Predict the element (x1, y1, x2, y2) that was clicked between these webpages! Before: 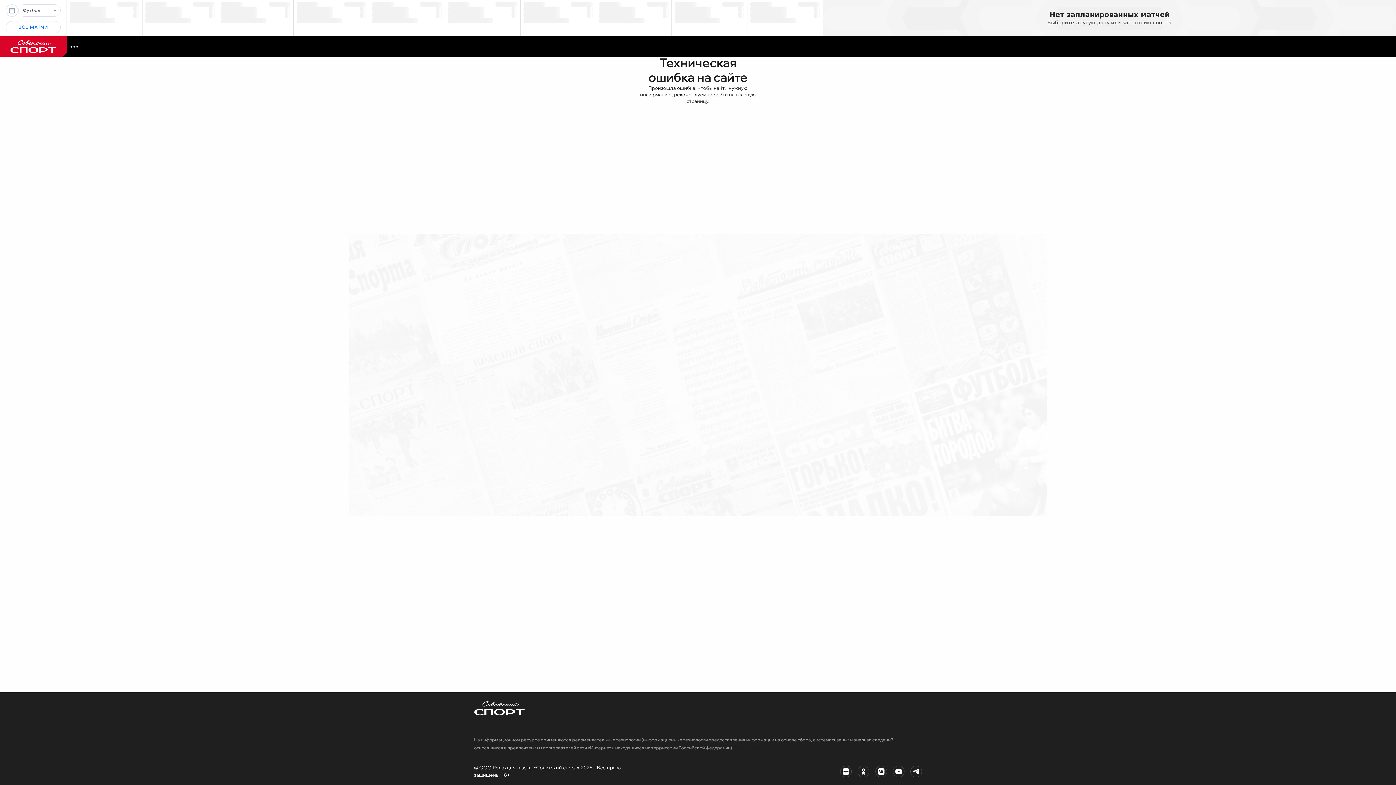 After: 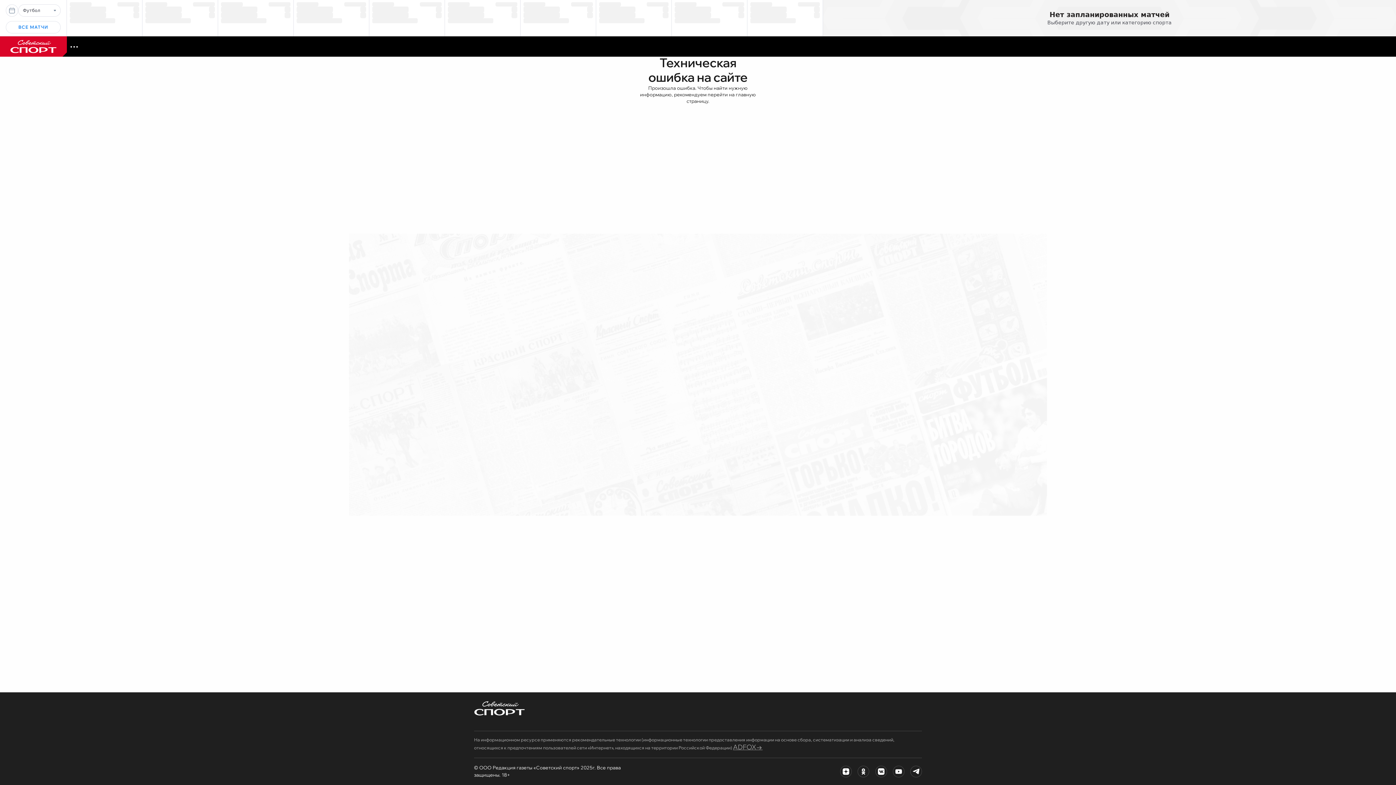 Action: label: ADFOX→ bbox: (733, 745, 762, 750)